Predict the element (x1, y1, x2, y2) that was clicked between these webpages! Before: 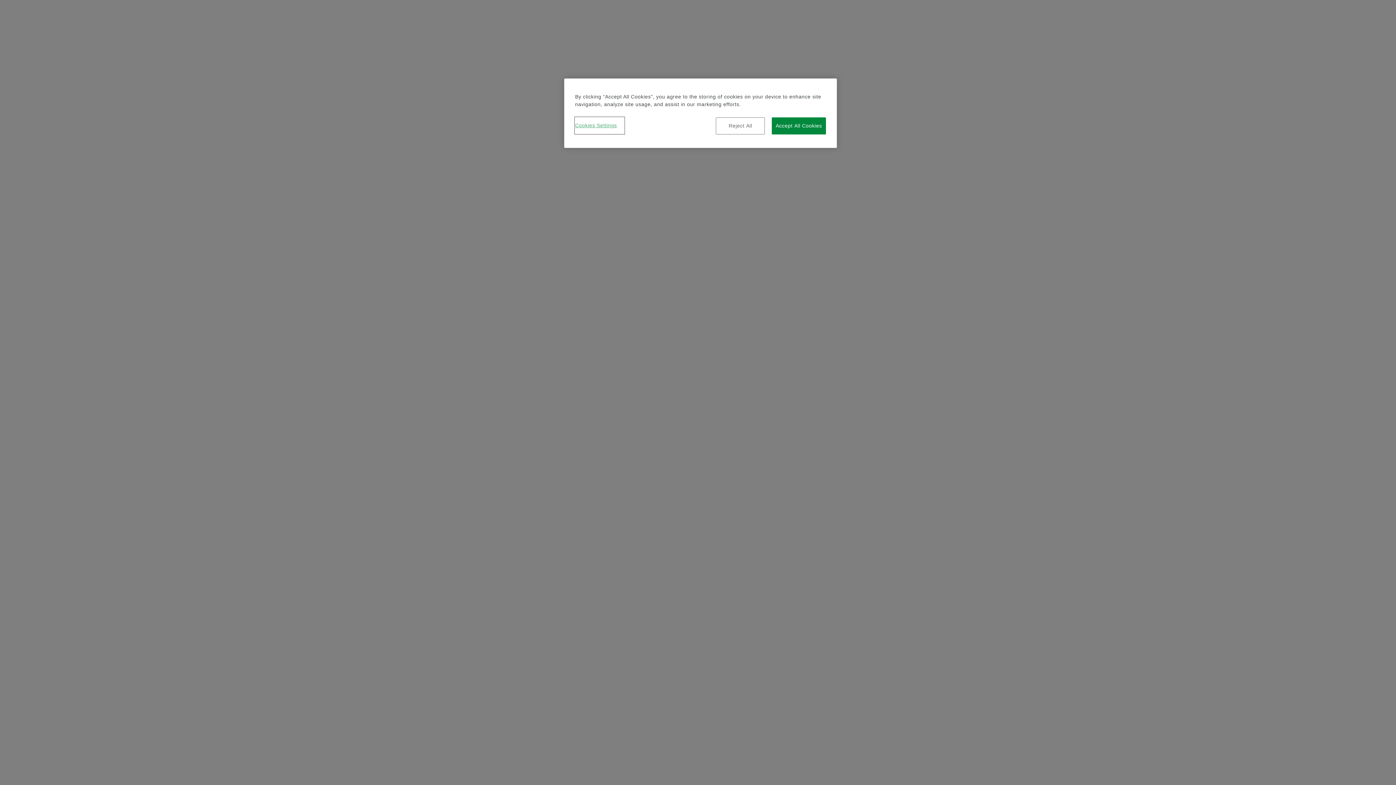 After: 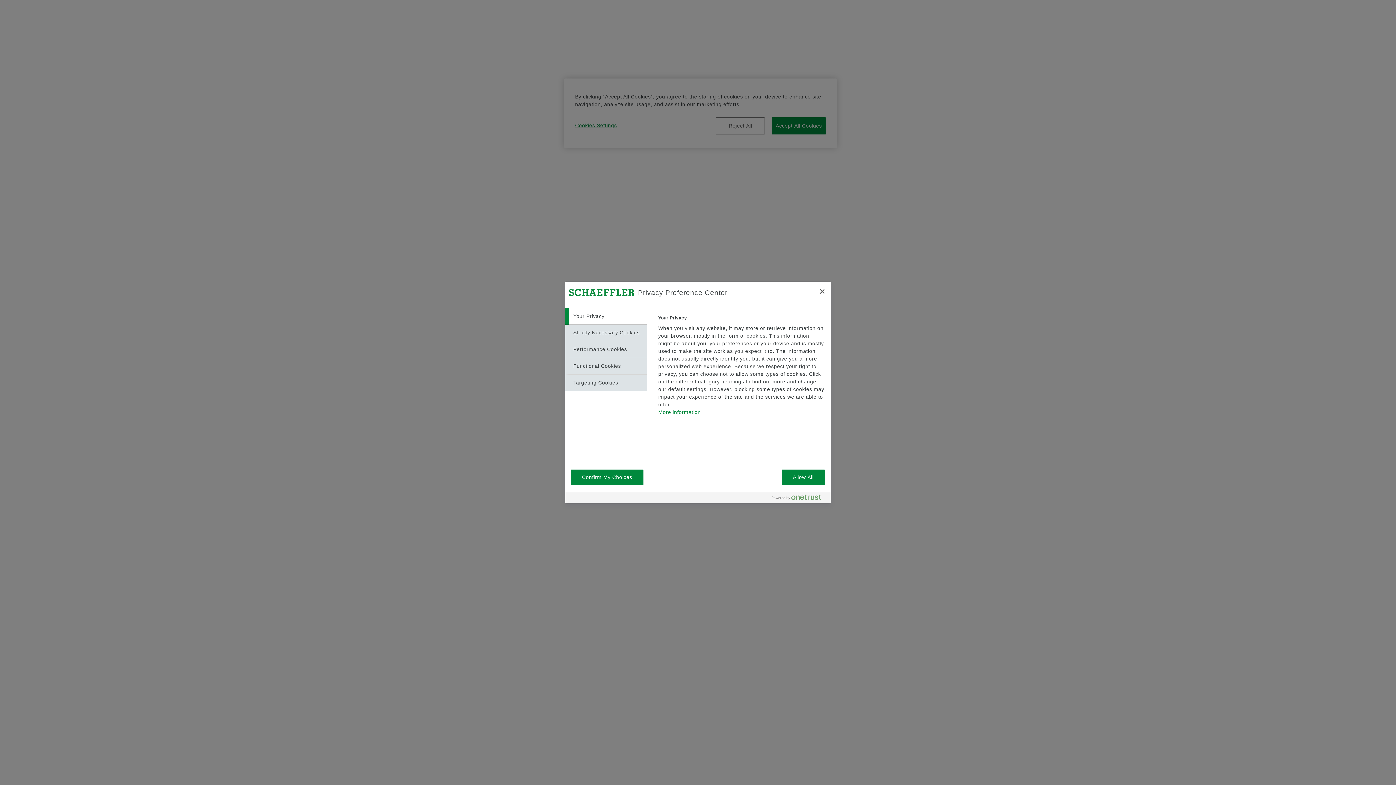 Action: label: Cookies Settings bbox: (575, 117, 624, 133)